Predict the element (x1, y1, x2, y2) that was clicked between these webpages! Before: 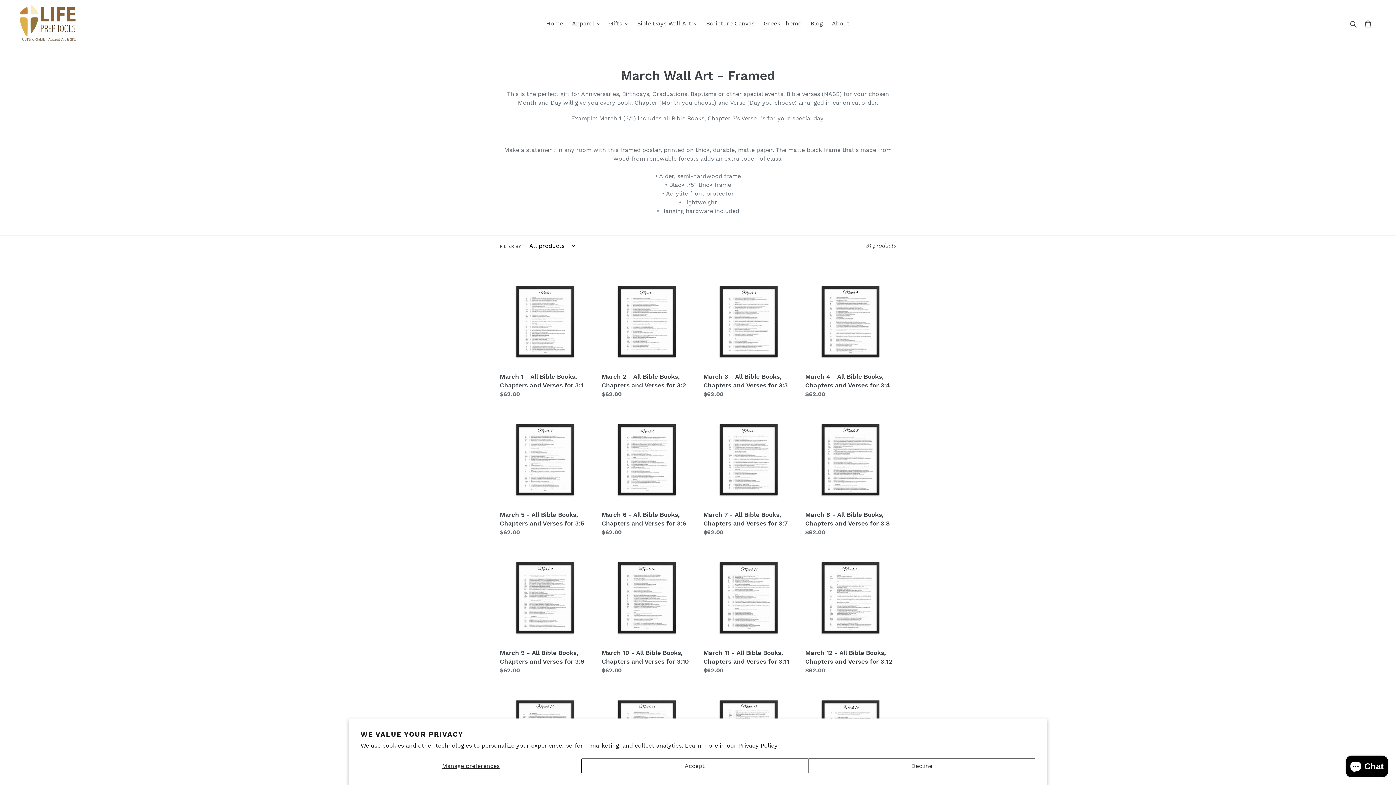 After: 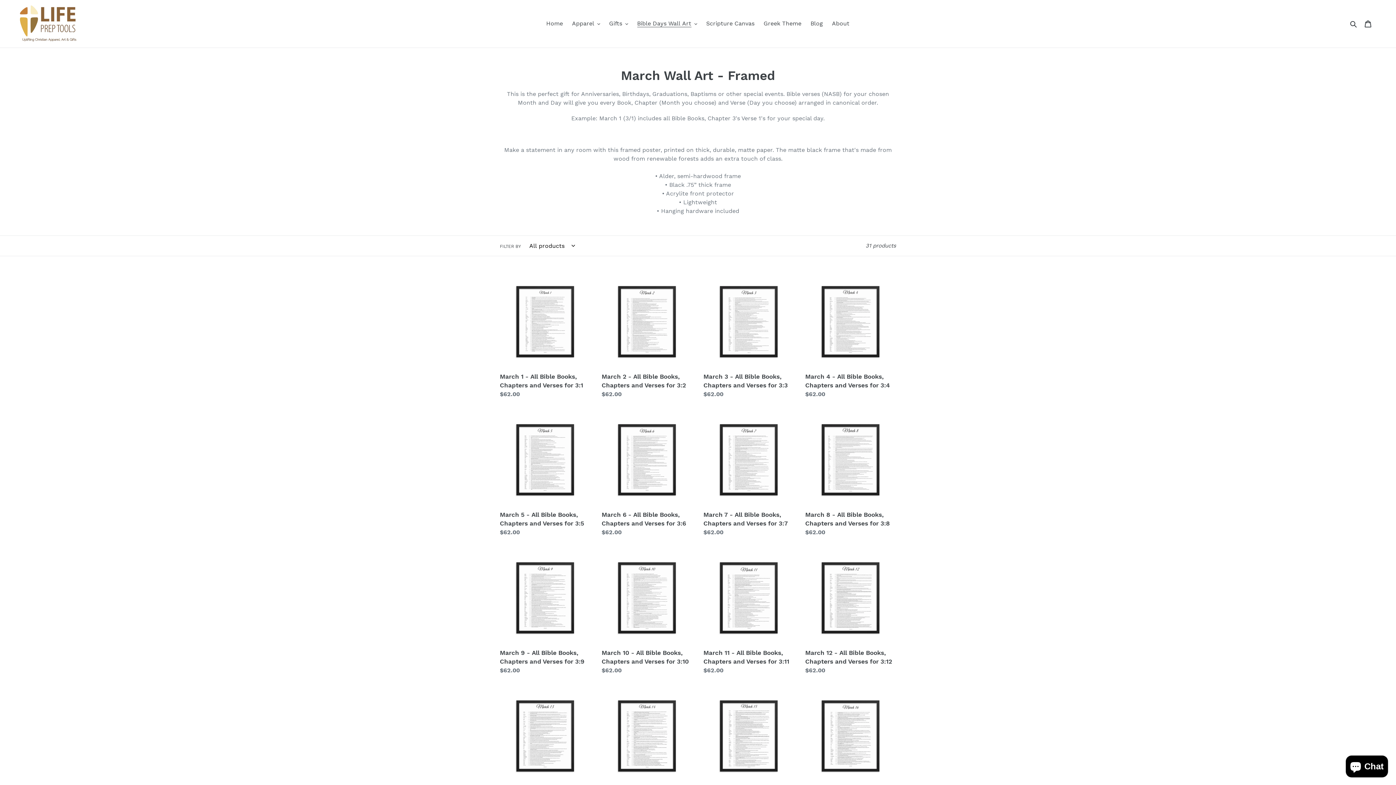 Action: bbox: (581, 758, 808, 773) label: Accept